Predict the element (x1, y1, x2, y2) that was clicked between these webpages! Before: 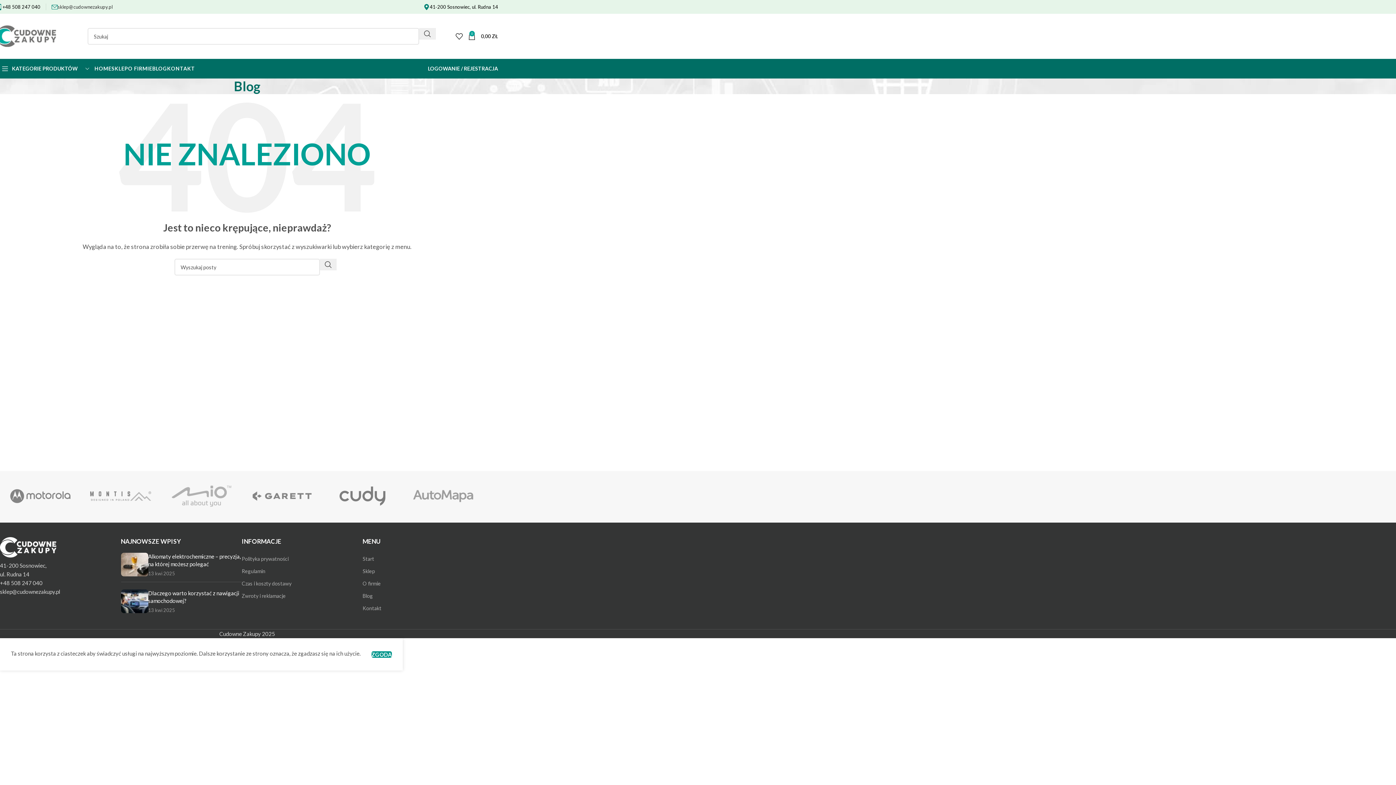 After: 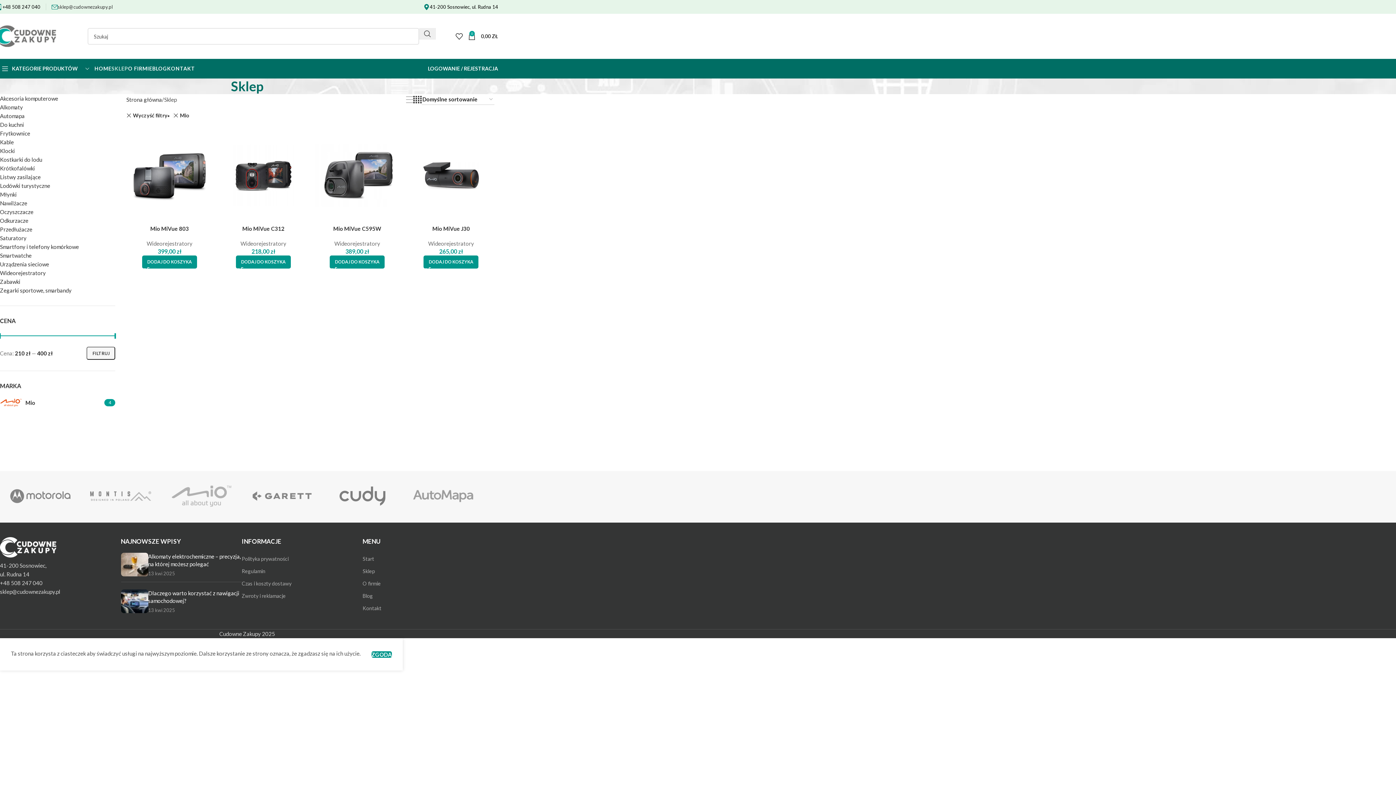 Action: bbox: (161, 478, 241, 514)